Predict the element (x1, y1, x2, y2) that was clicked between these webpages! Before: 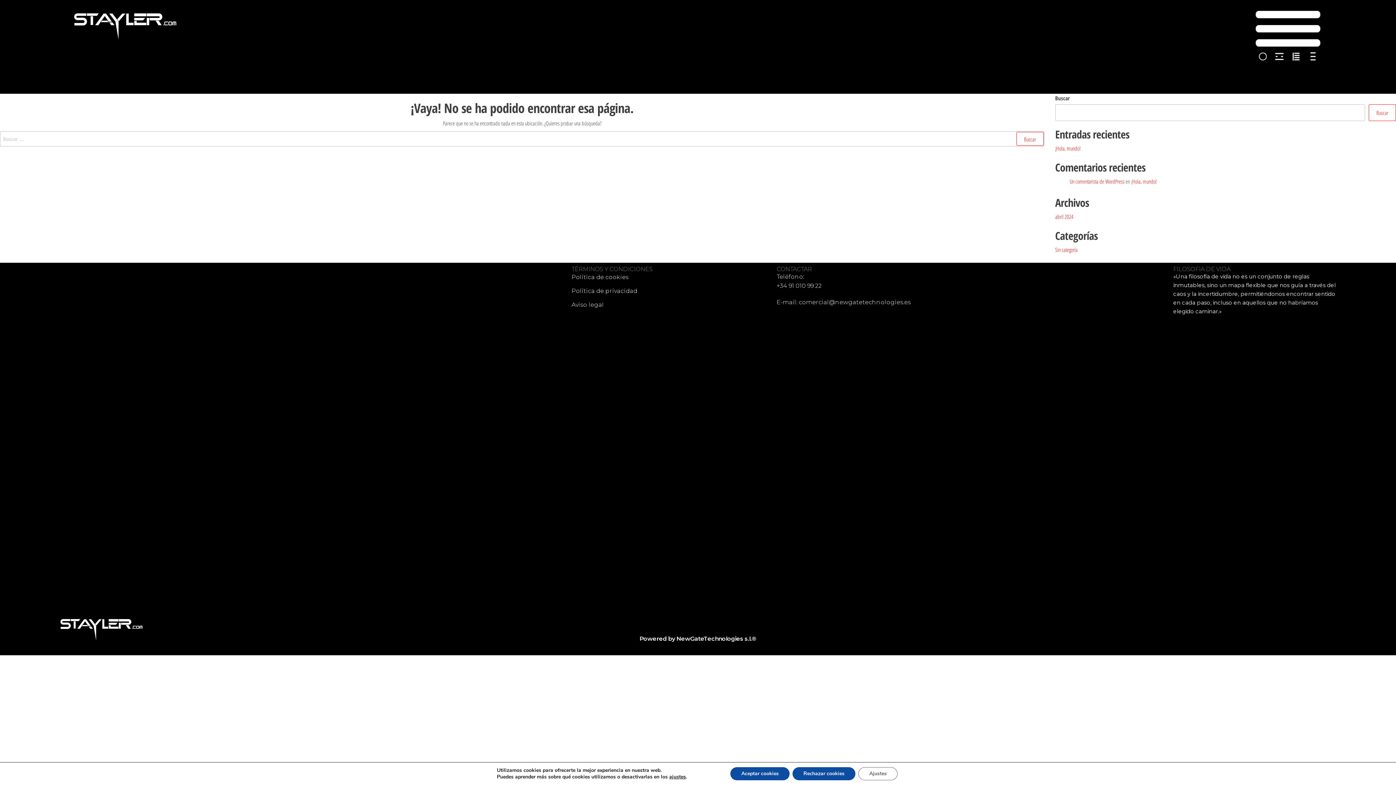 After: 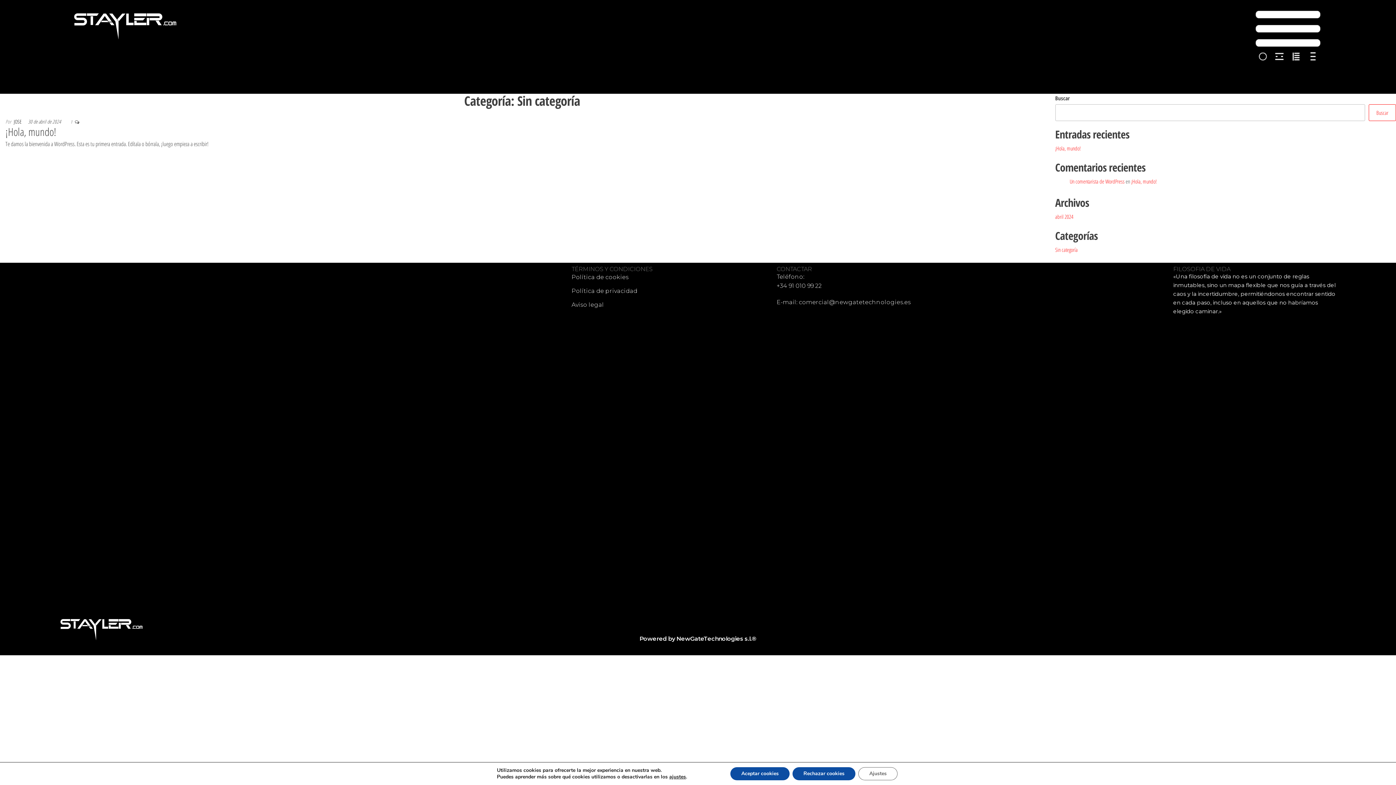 Action: label: Sin categoría bbox: (1055, 246, 1078, 253)